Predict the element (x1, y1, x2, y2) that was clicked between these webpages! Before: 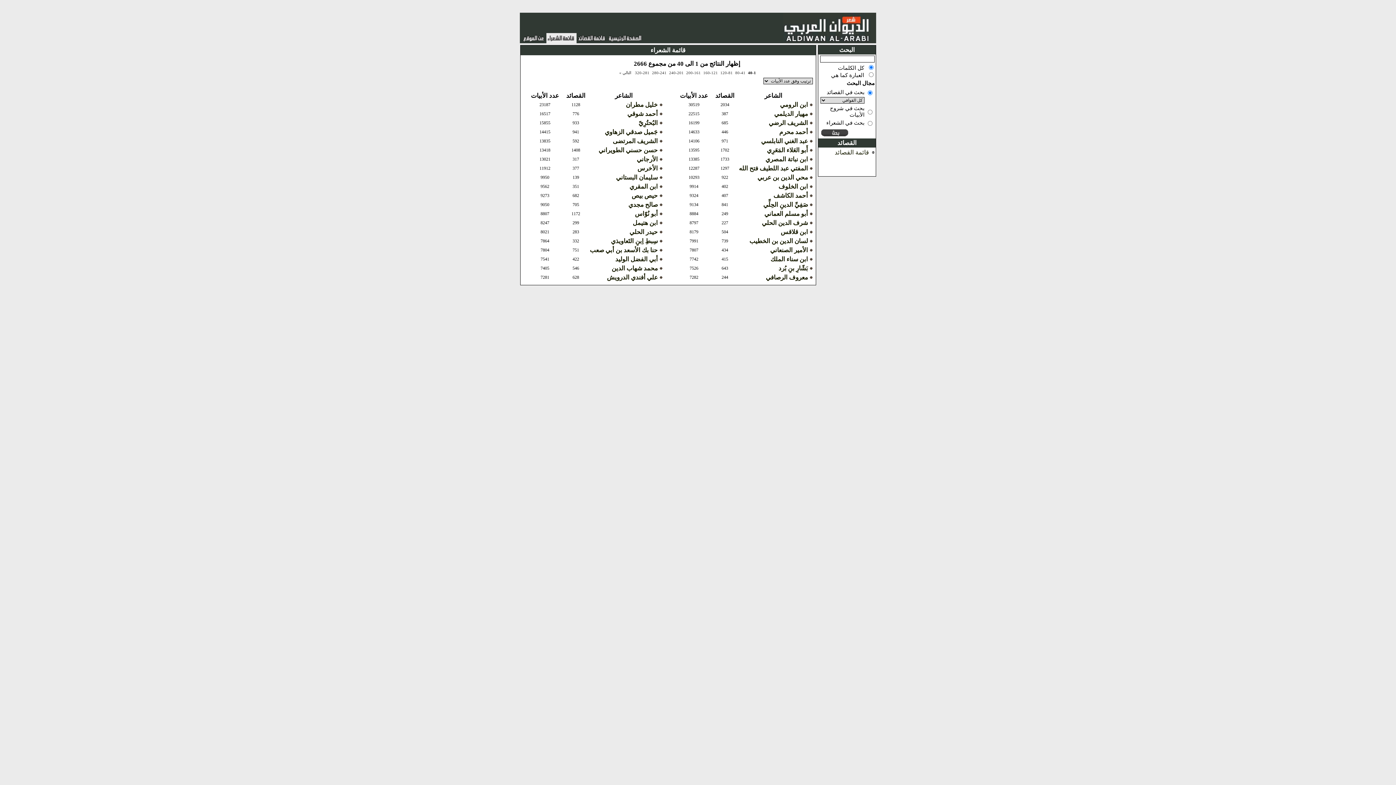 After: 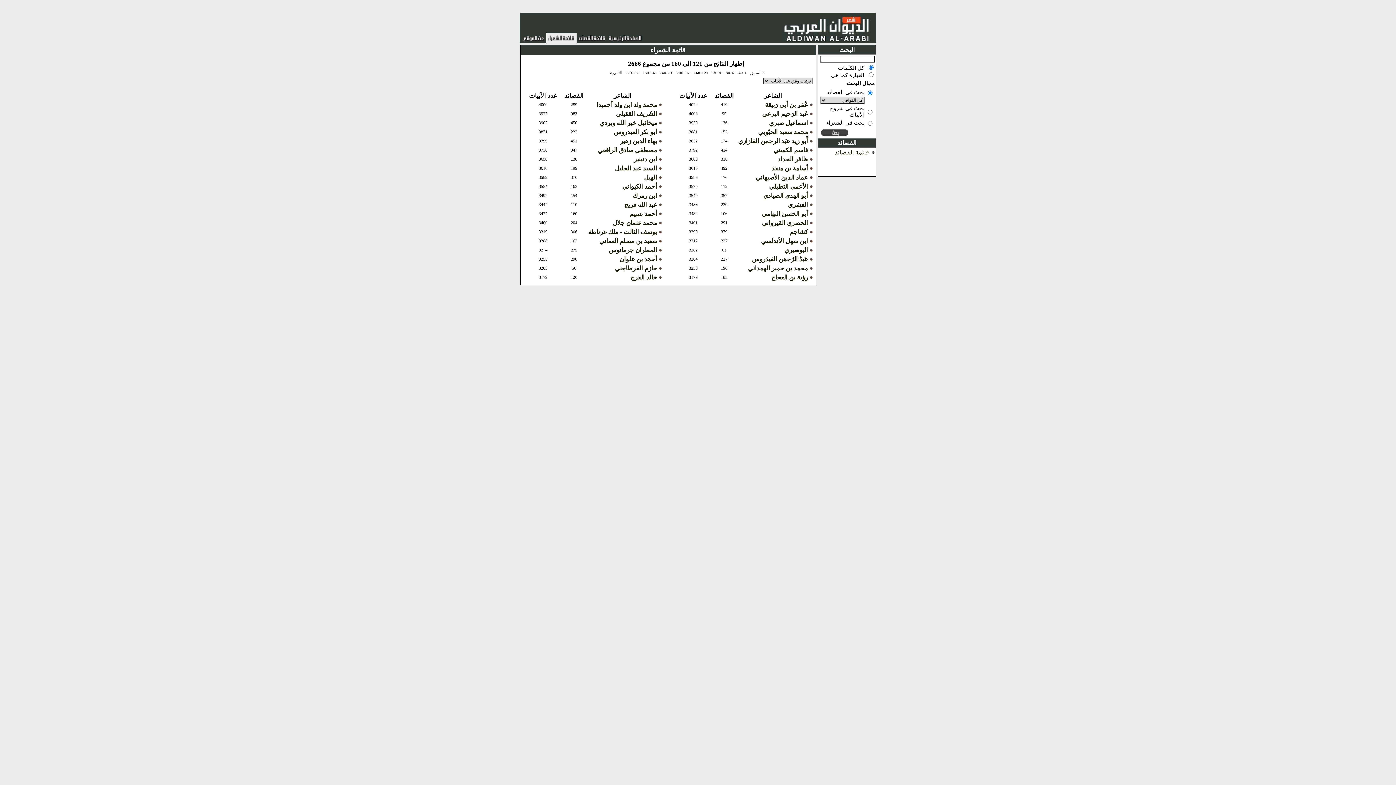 Action: label: 160-121 bbox: (703, 70, 718, 74)